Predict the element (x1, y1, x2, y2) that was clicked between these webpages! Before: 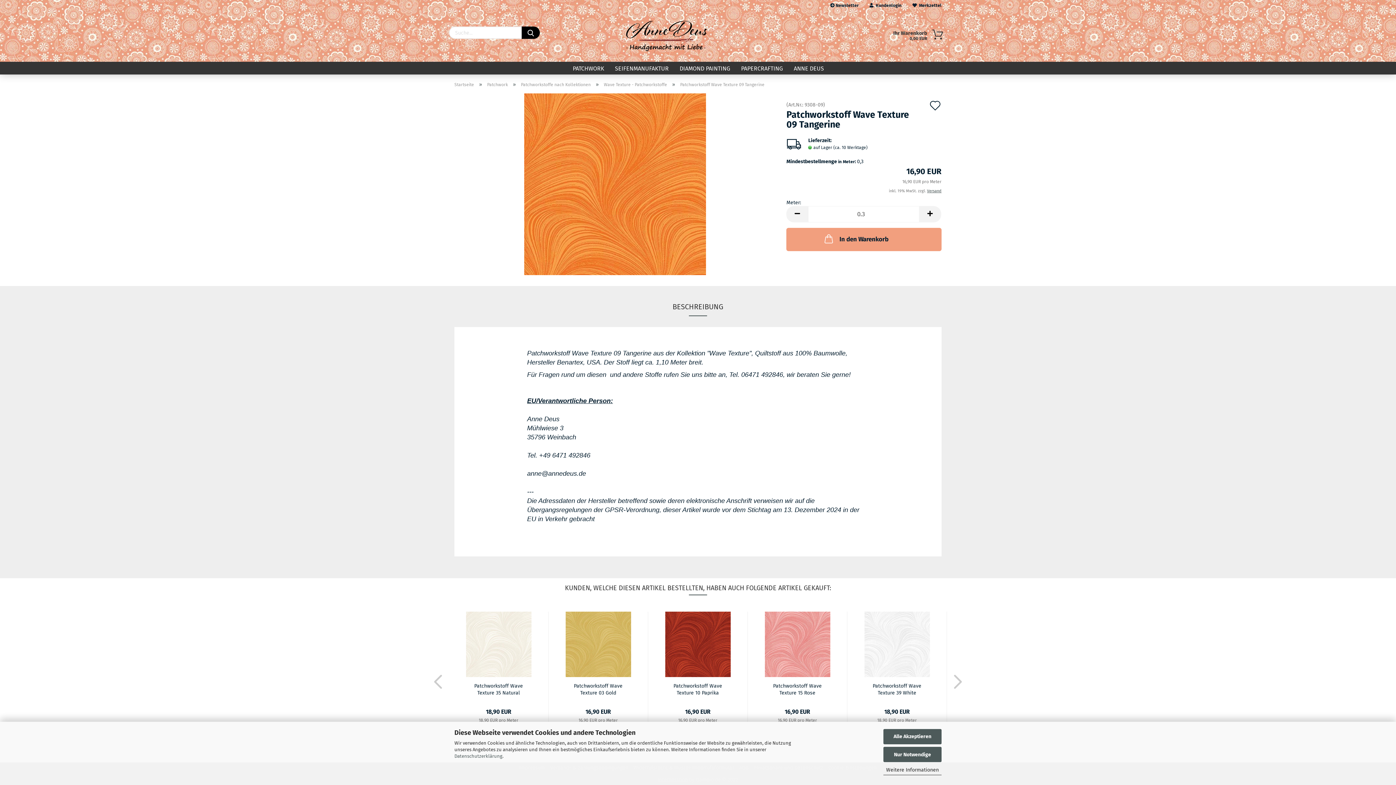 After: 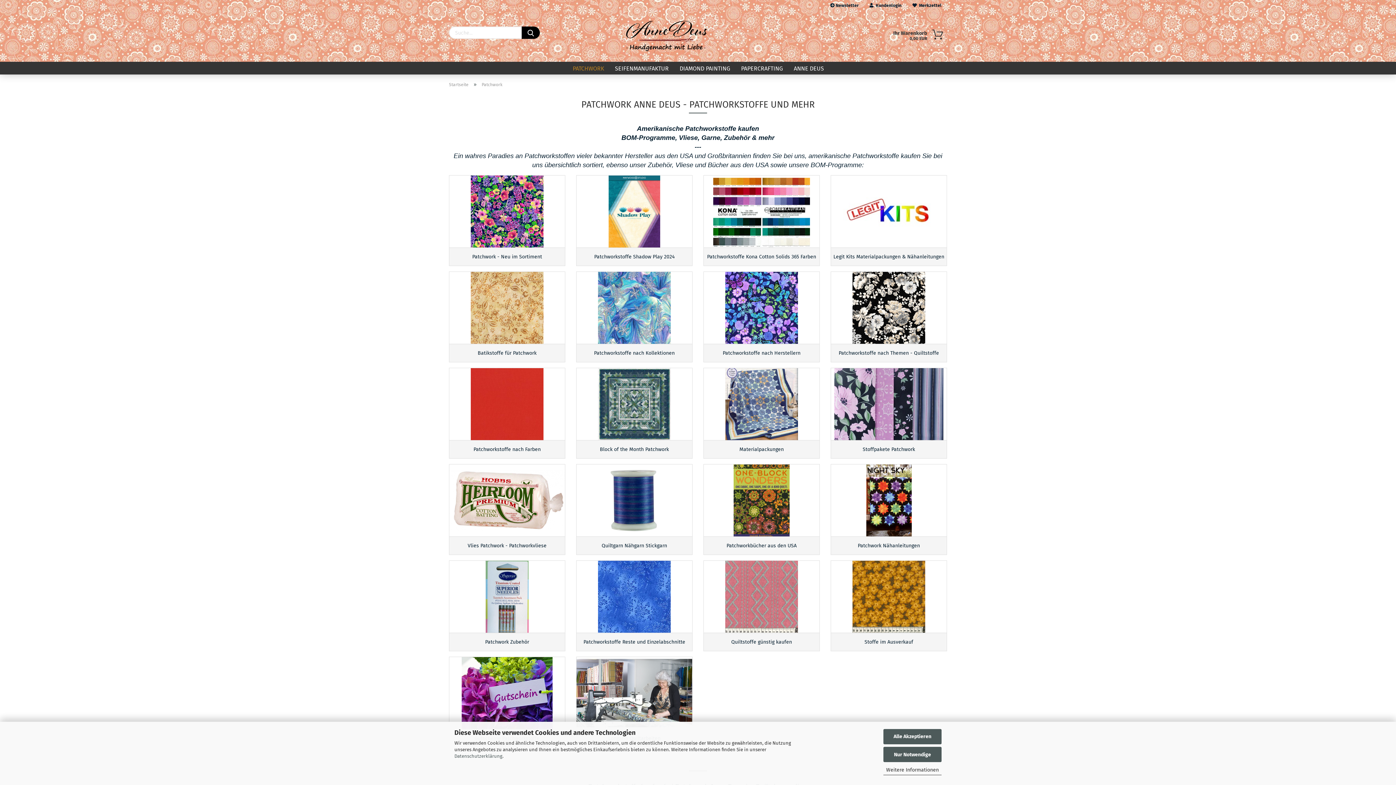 Action: label: PATCHWORK bbox: (567, 61, 609, 74)